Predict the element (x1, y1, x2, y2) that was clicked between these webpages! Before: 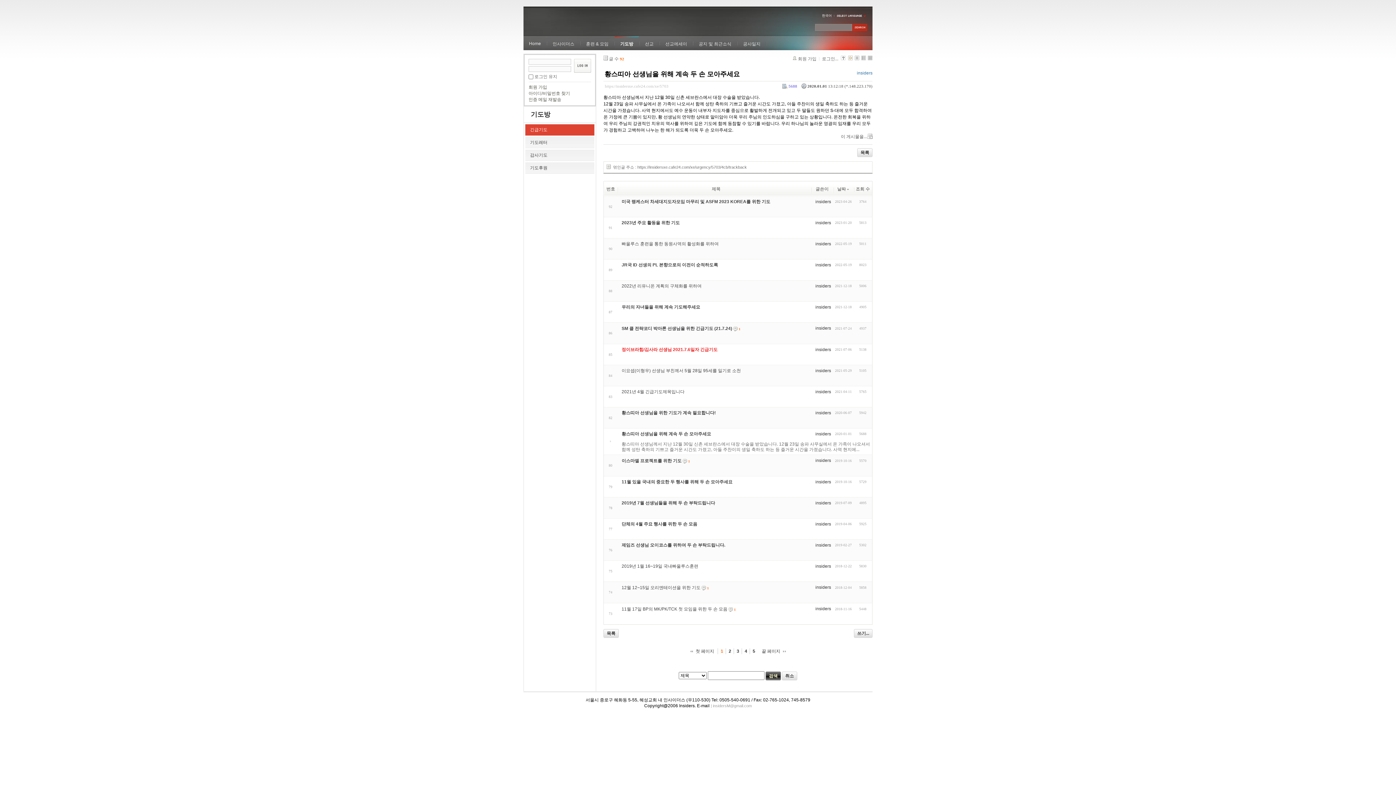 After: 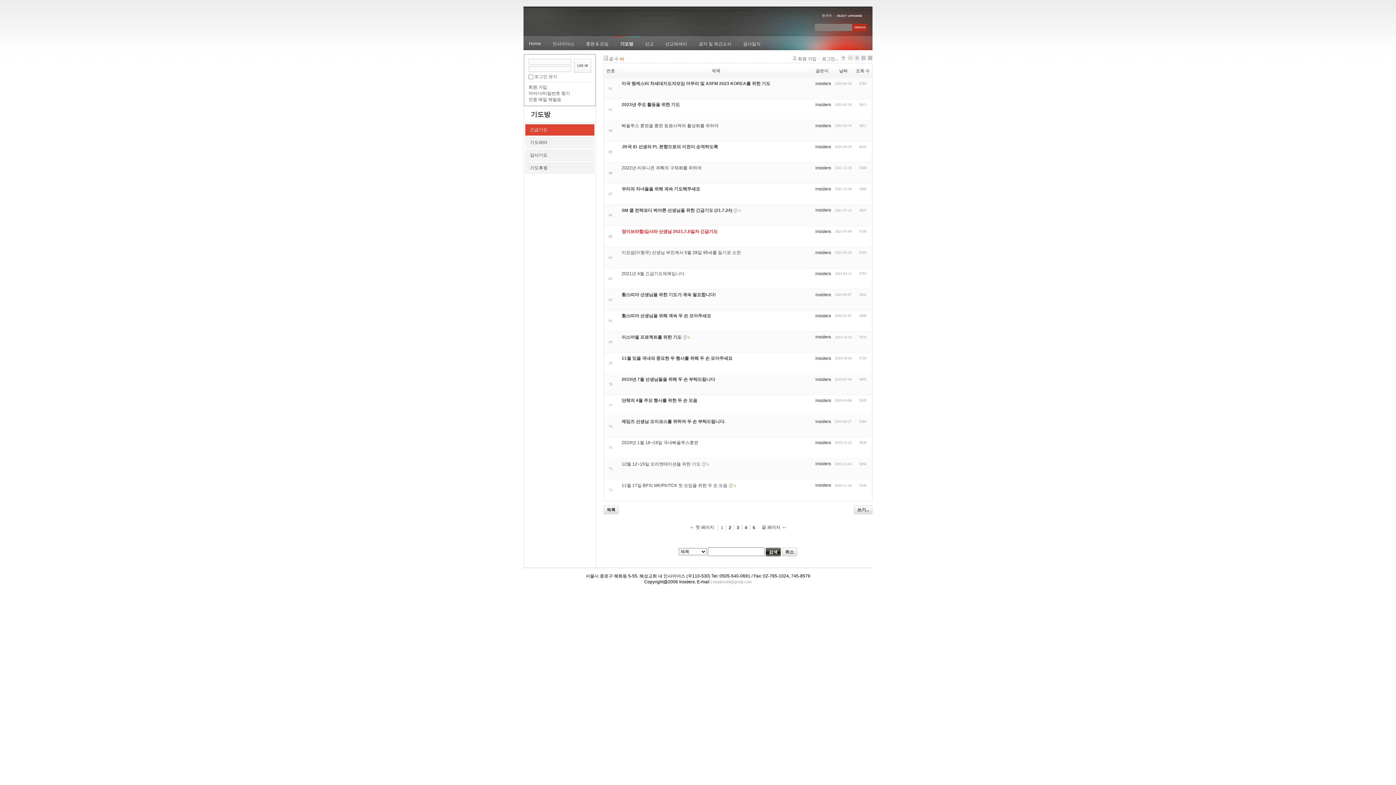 Action: bbox: (603, 629, 618, 638) label: 목록